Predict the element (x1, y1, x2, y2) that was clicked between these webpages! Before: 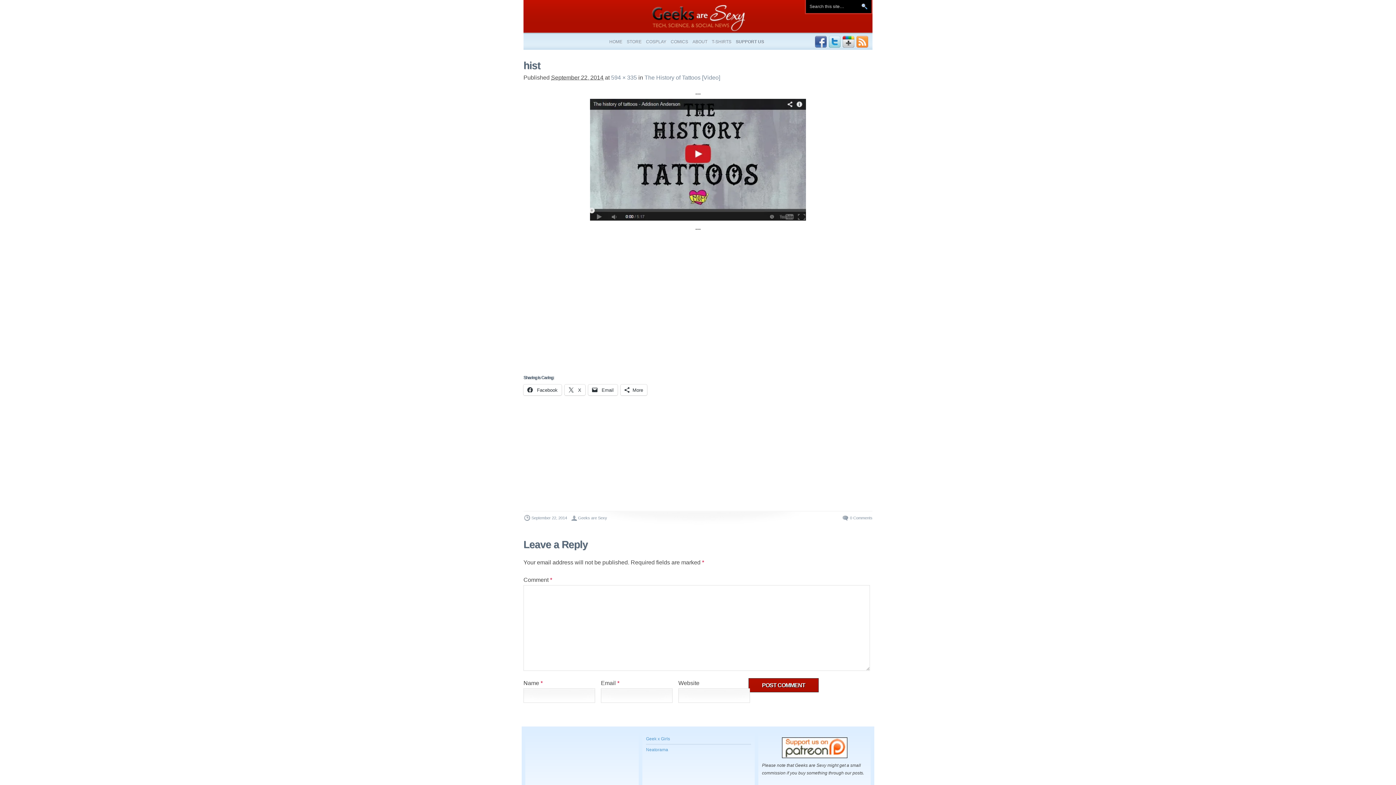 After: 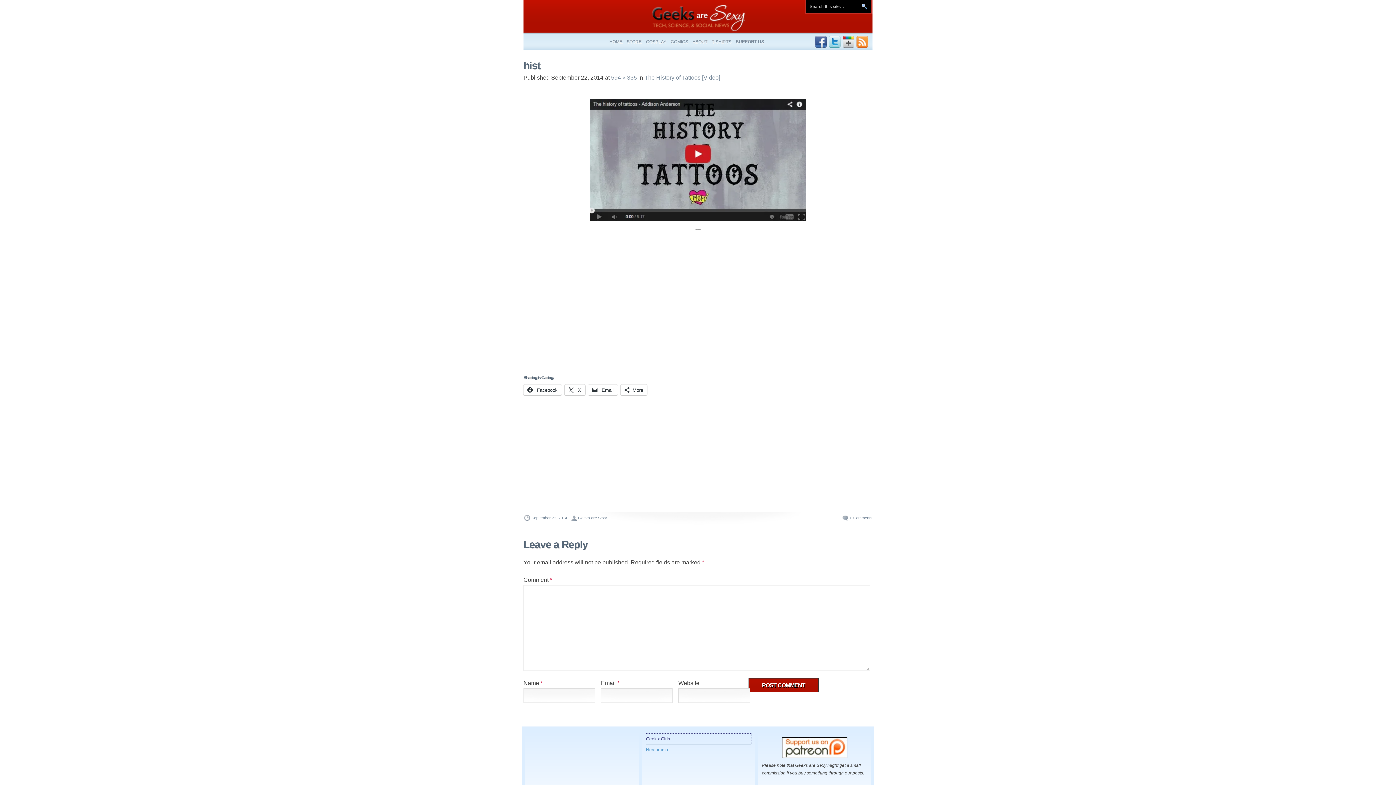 Action: bbox: (646, 734, 751, 745) label: Geek x Girls